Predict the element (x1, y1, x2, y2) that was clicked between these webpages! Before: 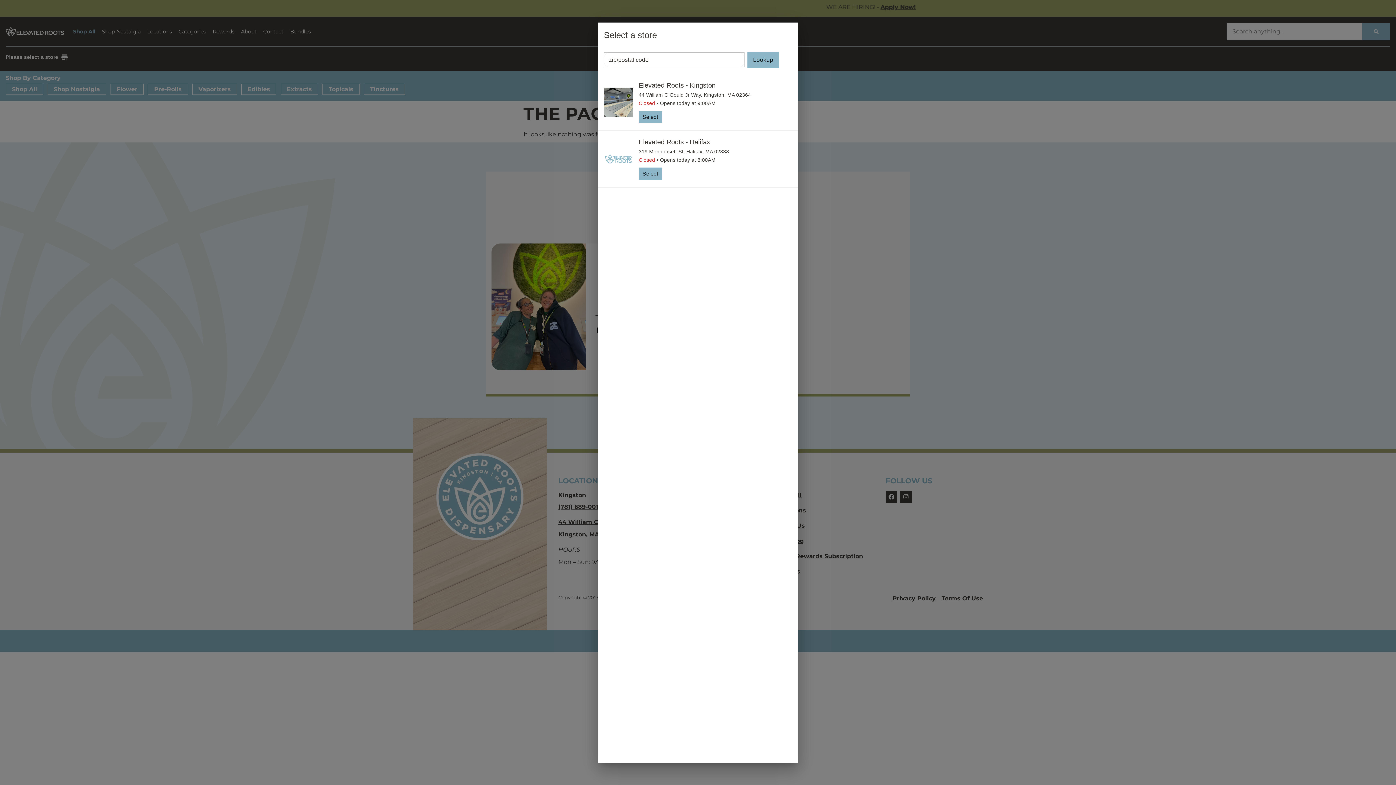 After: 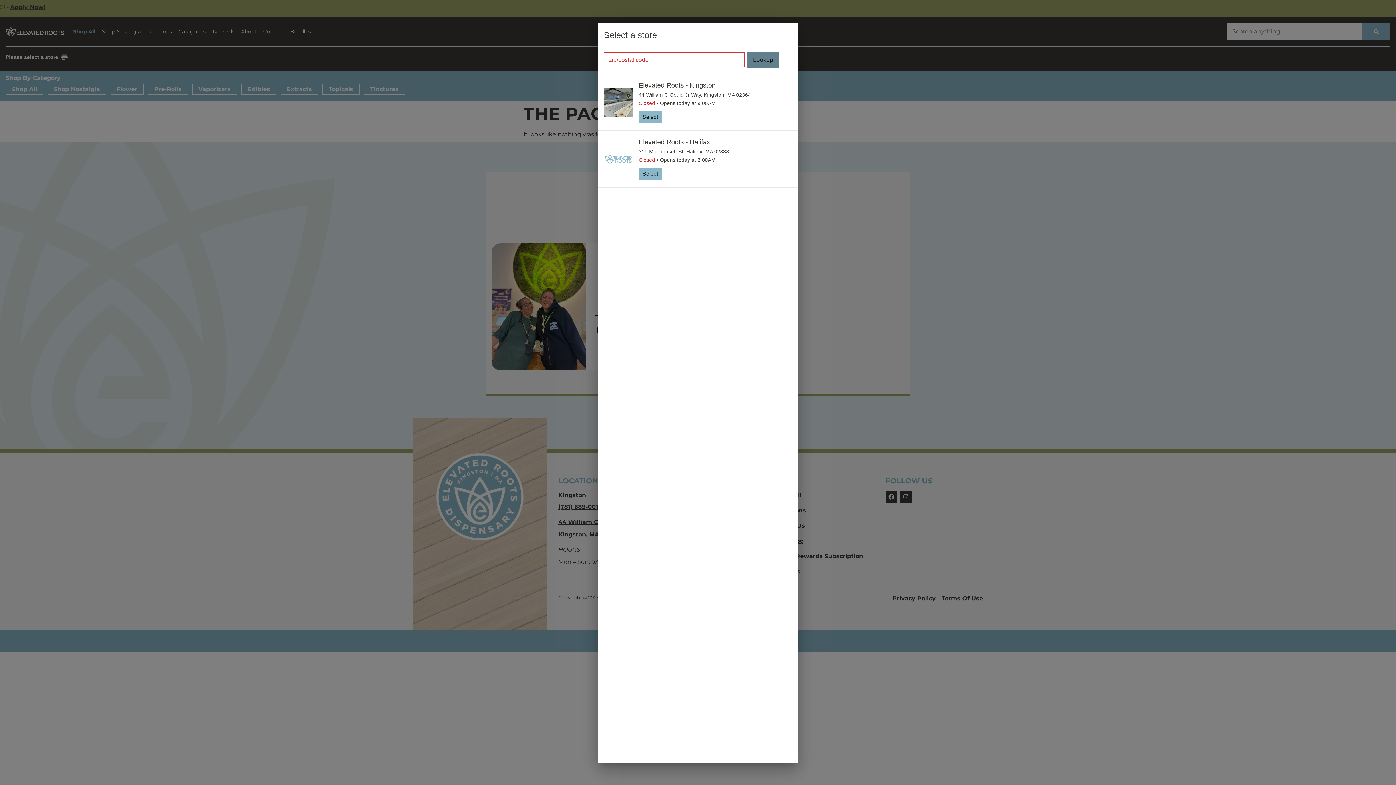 Action: label: Lookup bbox: (747, 51, 779, 67)